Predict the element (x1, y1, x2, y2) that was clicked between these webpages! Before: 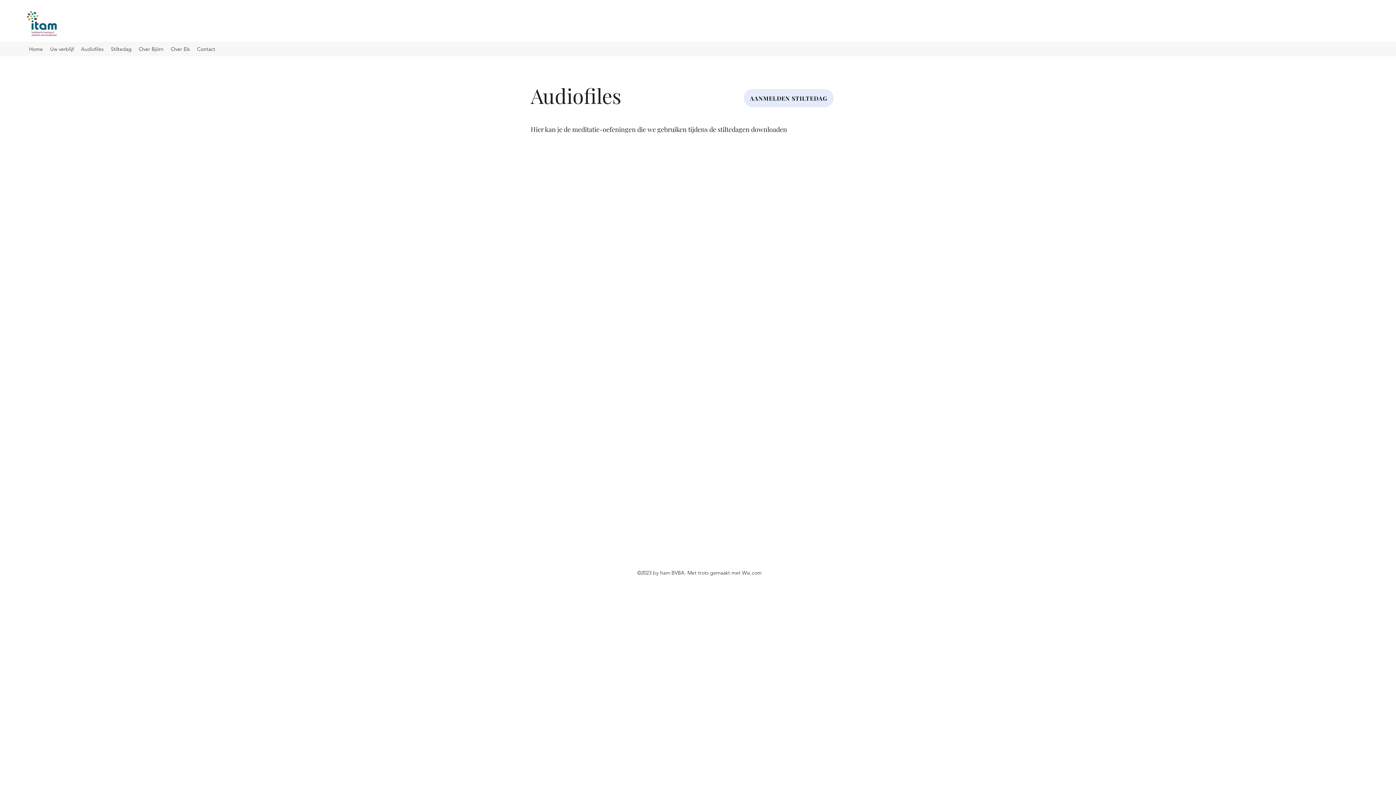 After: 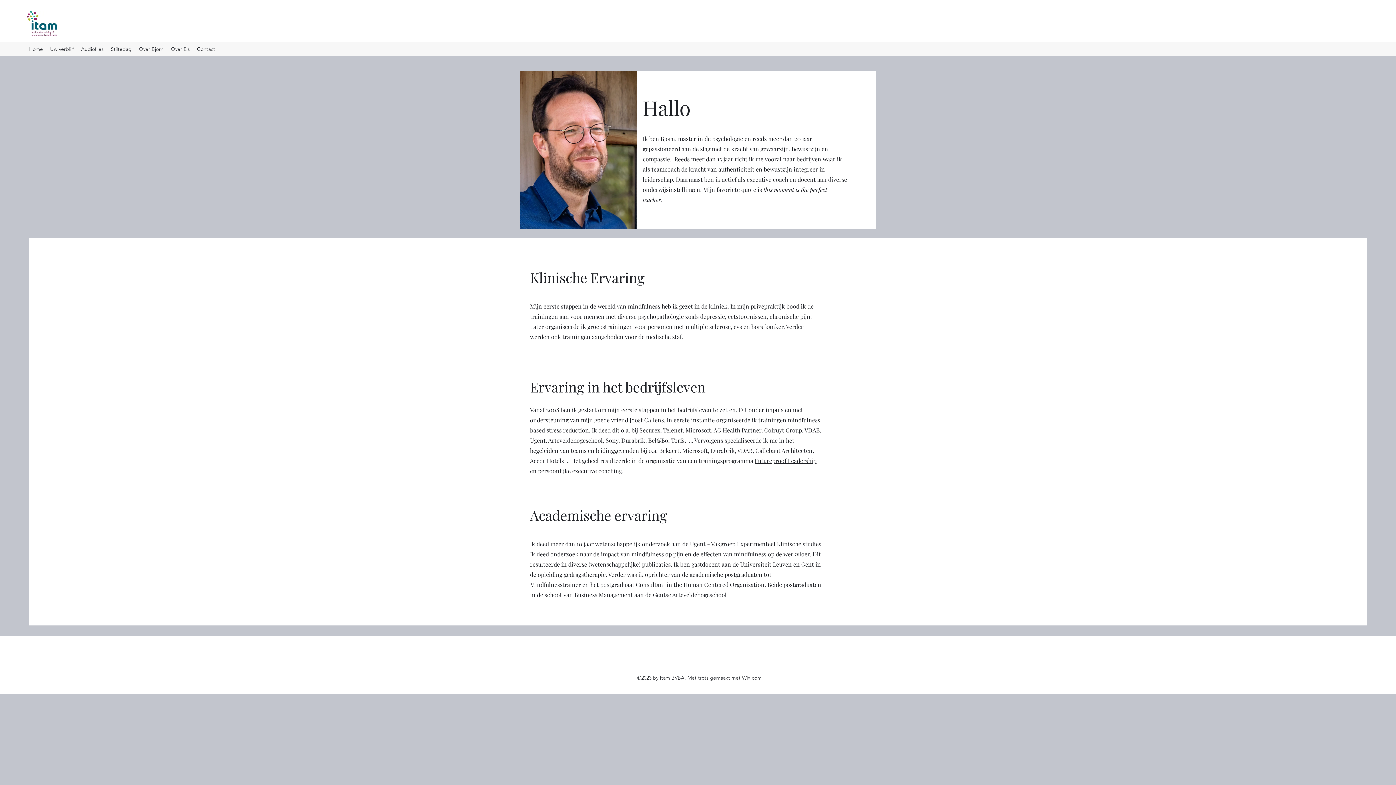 Action: label: Over Björn bbox: (135, 43, 167, 54)